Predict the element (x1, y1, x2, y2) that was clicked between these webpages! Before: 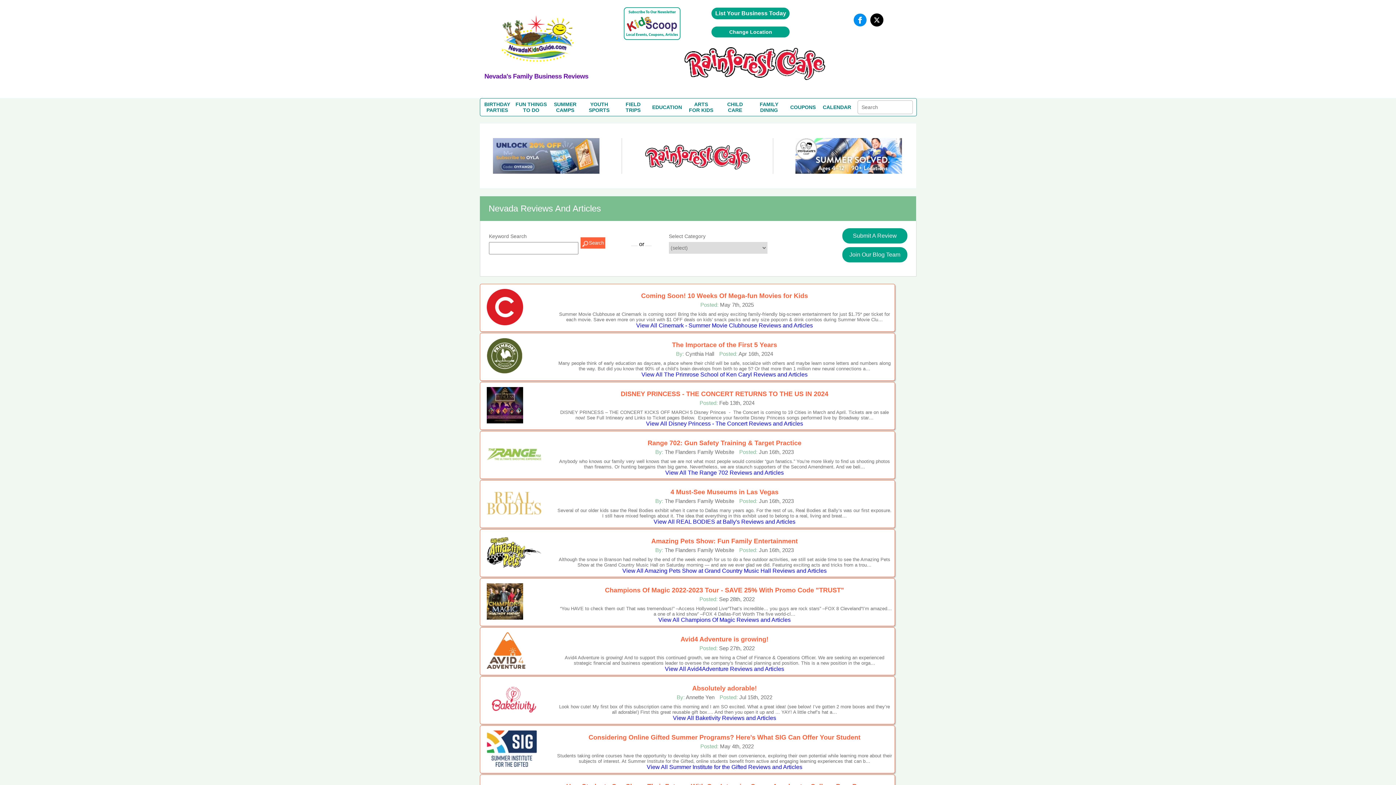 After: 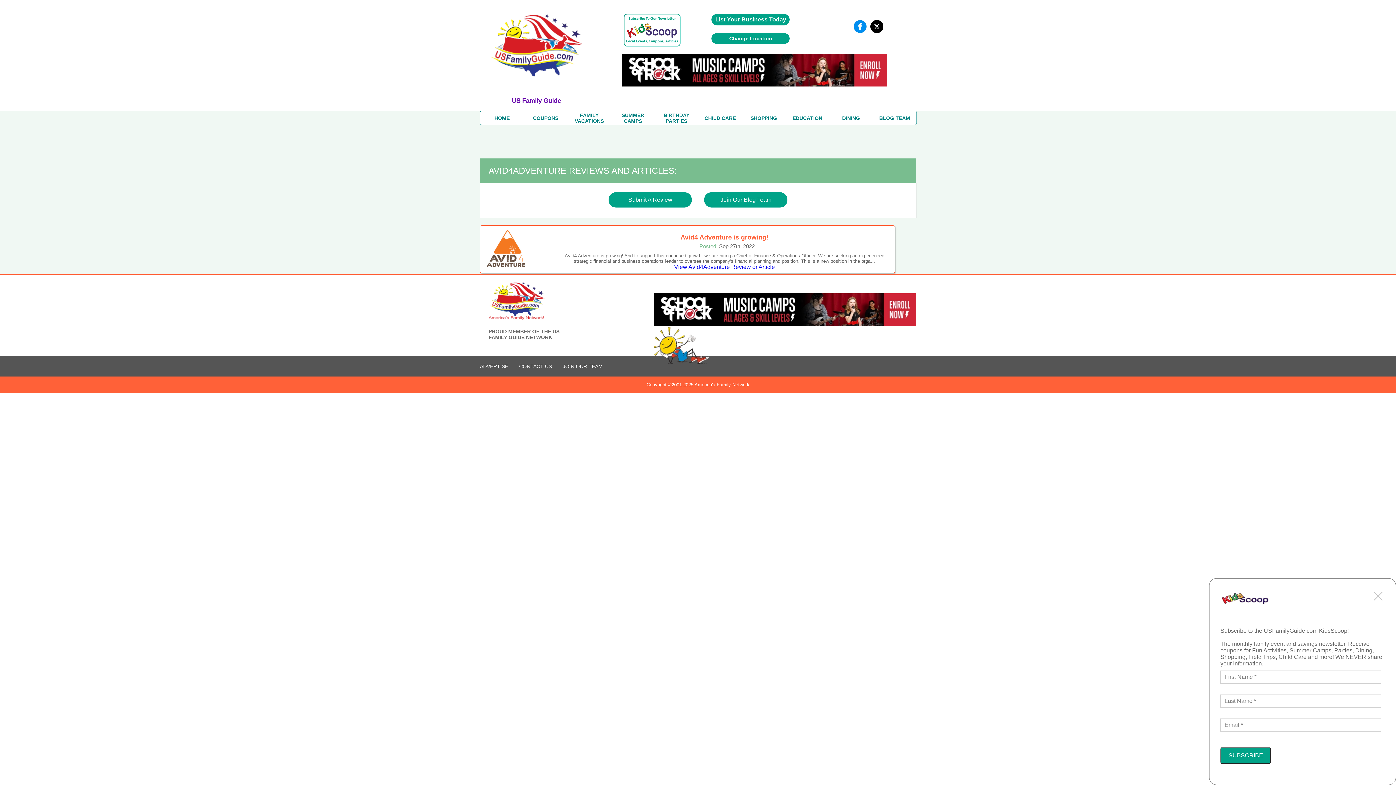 Action: label: View All Avid4Adventure Reviews and Articles bbox: (665, 666, 784, 672)